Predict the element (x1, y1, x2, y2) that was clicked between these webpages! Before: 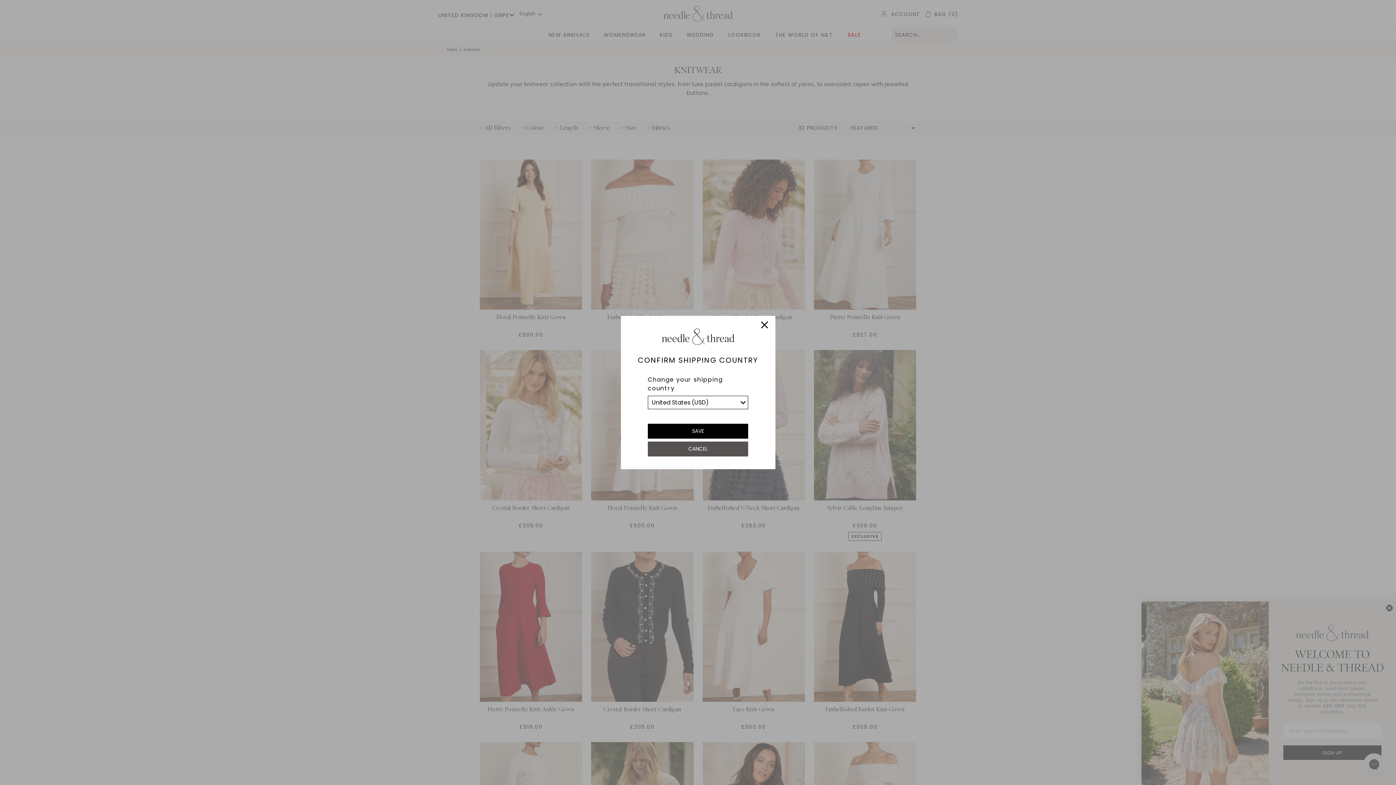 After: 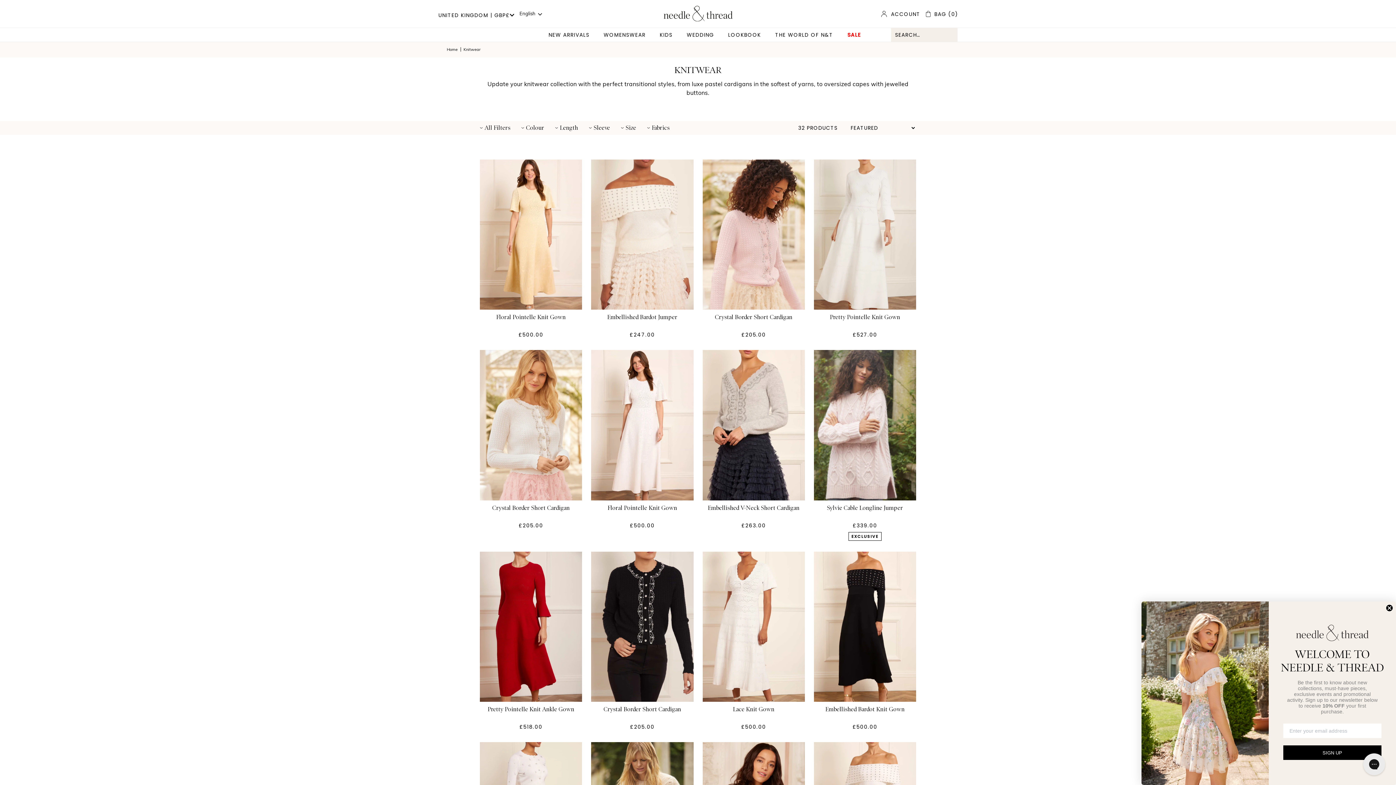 Action: bbox: (755, 317, 773, 334) label: Close